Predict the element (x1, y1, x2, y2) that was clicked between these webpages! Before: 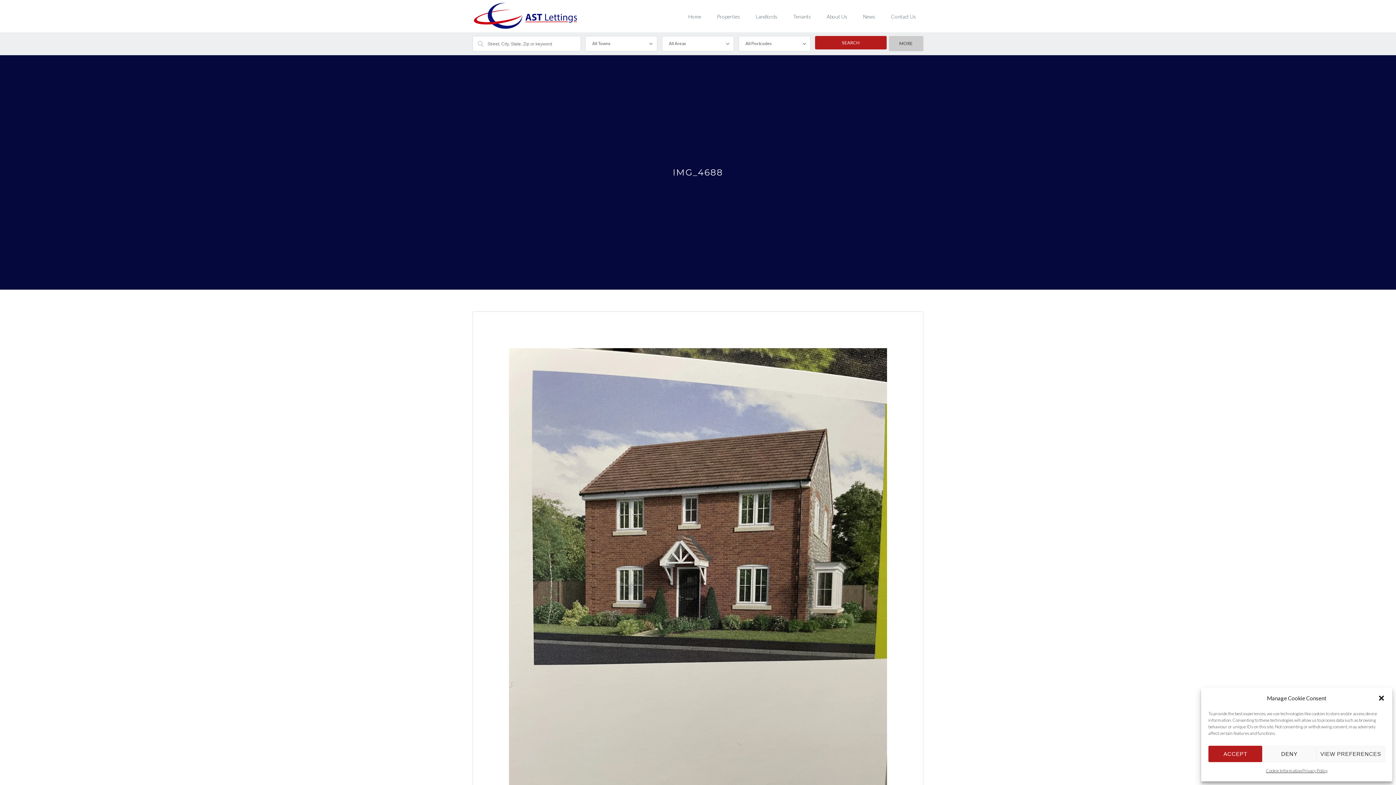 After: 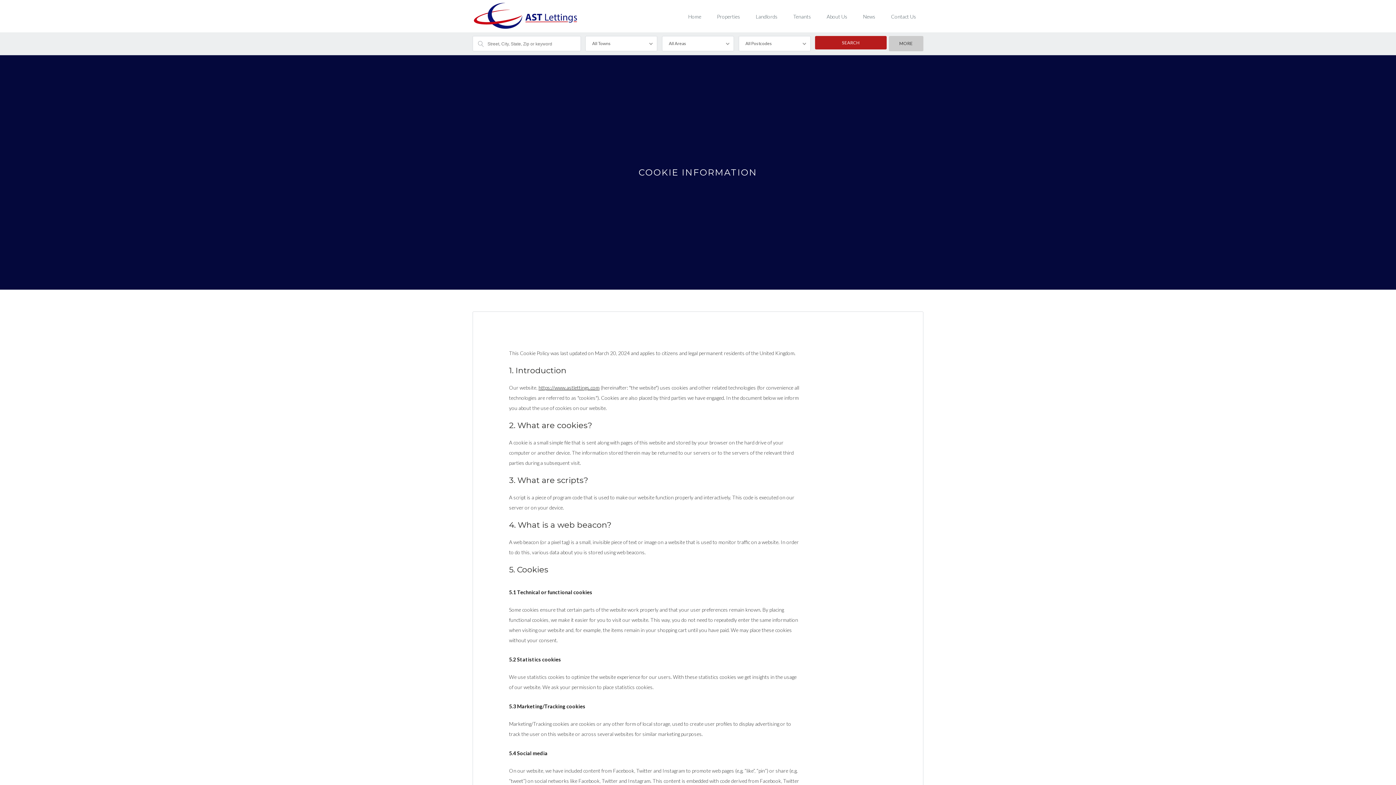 Action: bbox: (1266, 766, 1302, 776) label: Cookie Information